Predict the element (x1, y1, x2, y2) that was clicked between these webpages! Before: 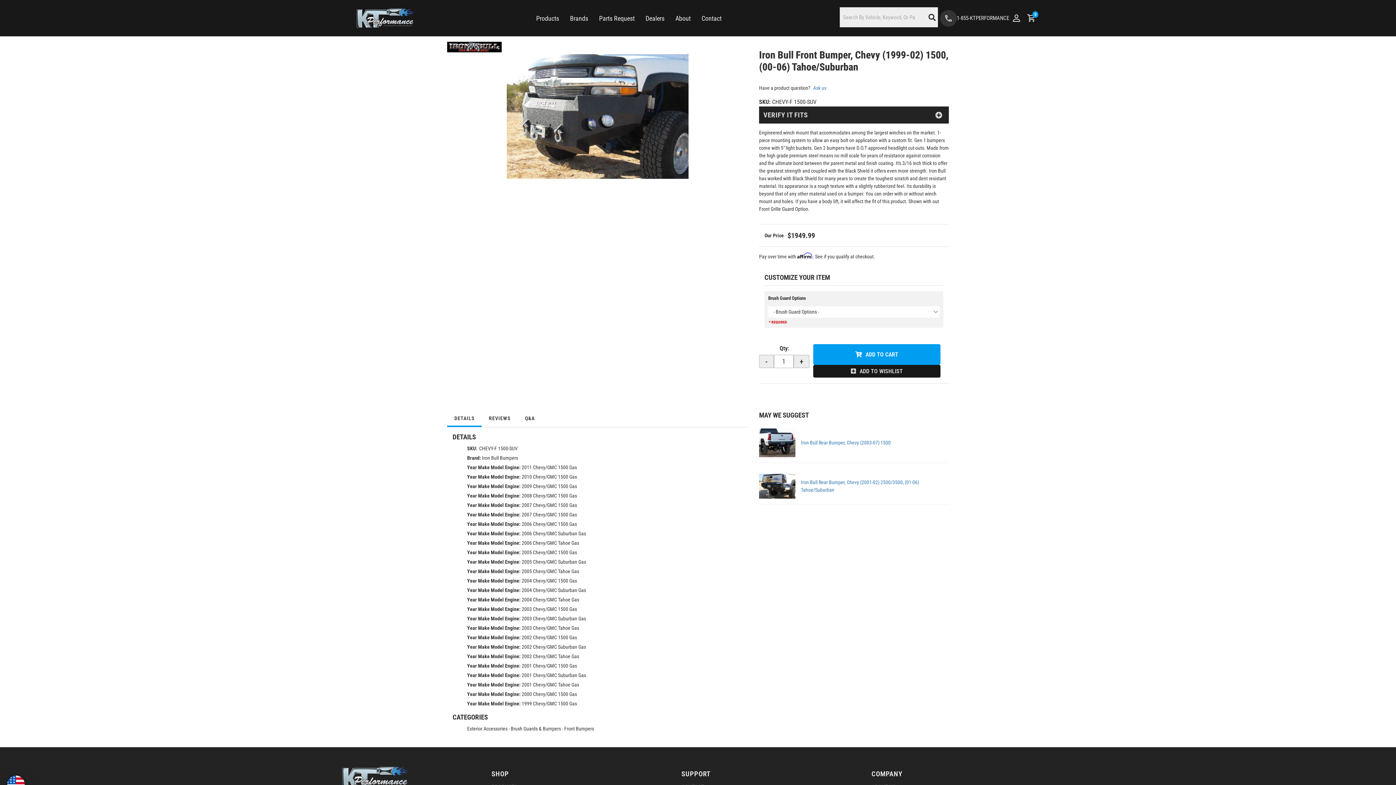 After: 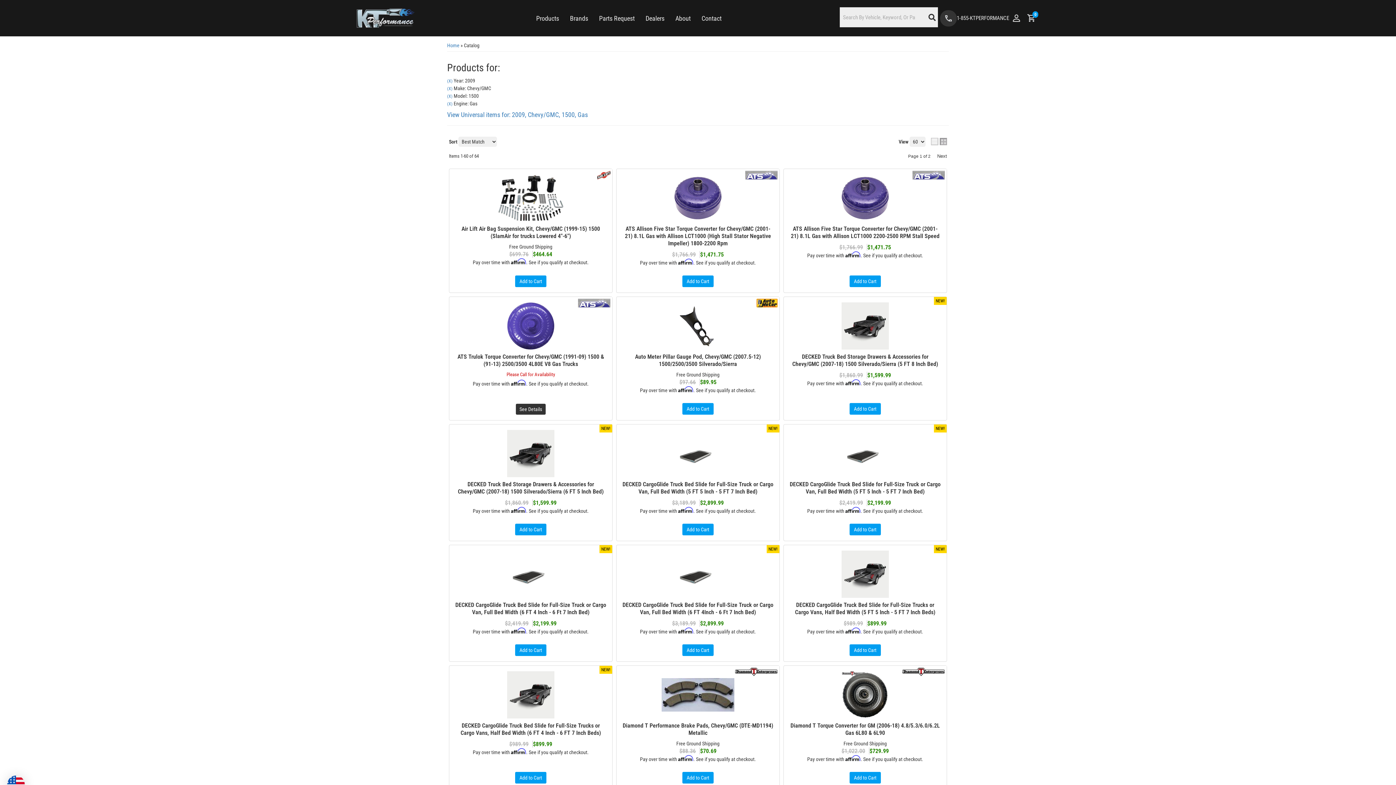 Action: label: 2009 Chevy/GMC 1500 Gas bbox: (521, 483, 577, 489)